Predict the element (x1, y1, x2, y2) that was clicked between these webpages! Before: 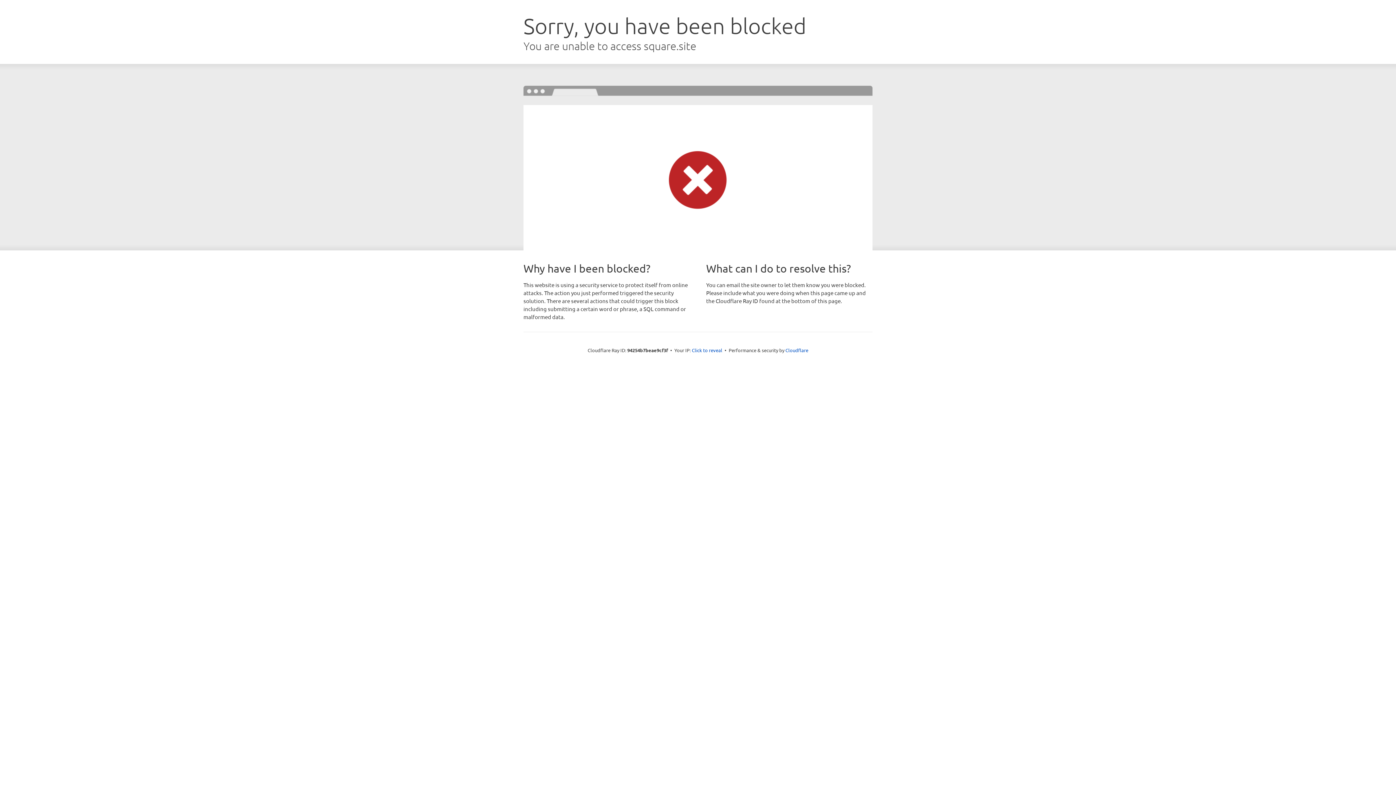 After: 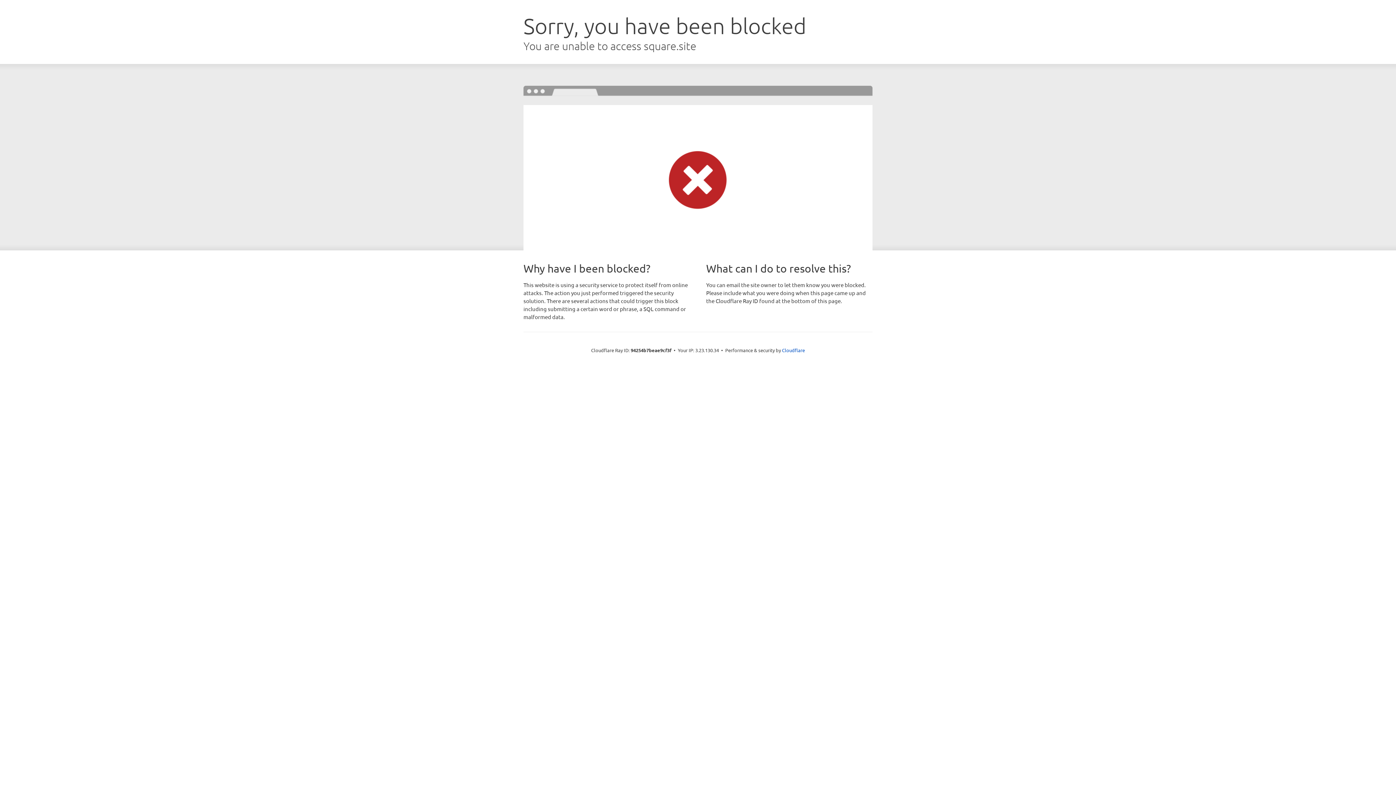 Action: bbox: (692, 346, 722, 353) label: Click to reveal